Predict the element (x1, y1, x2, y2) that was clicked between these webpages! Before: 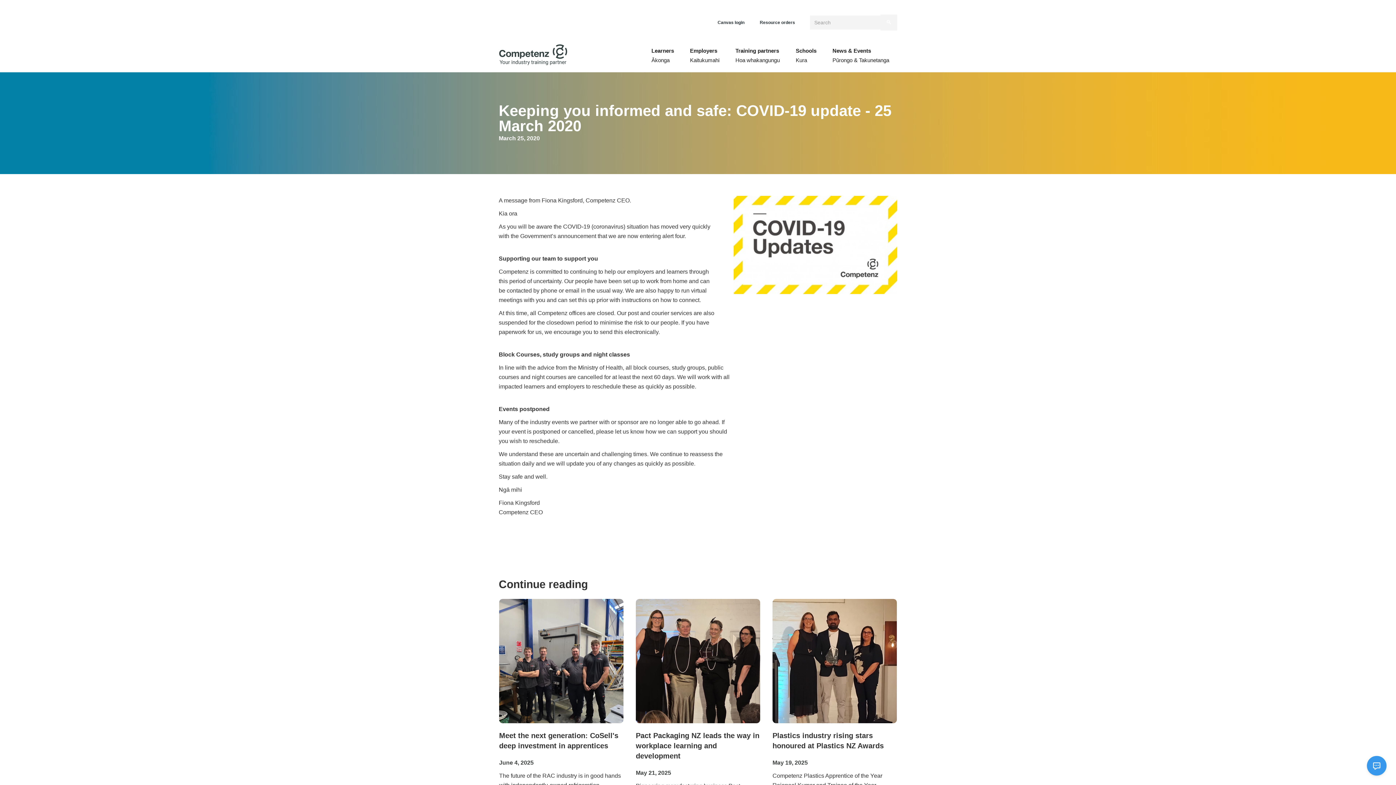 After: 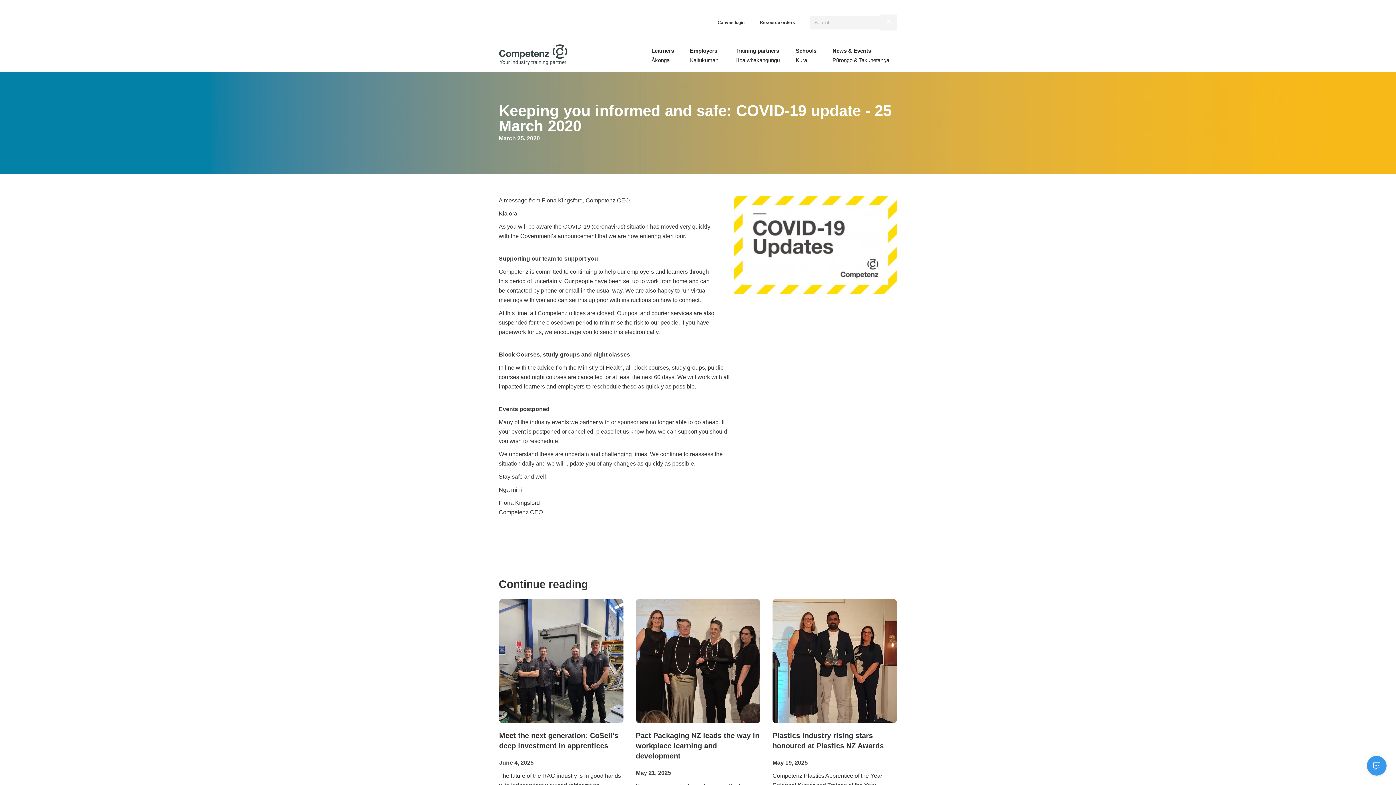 Action: bbox: (643, 37, 682, 72) label: Learners

Ākonga